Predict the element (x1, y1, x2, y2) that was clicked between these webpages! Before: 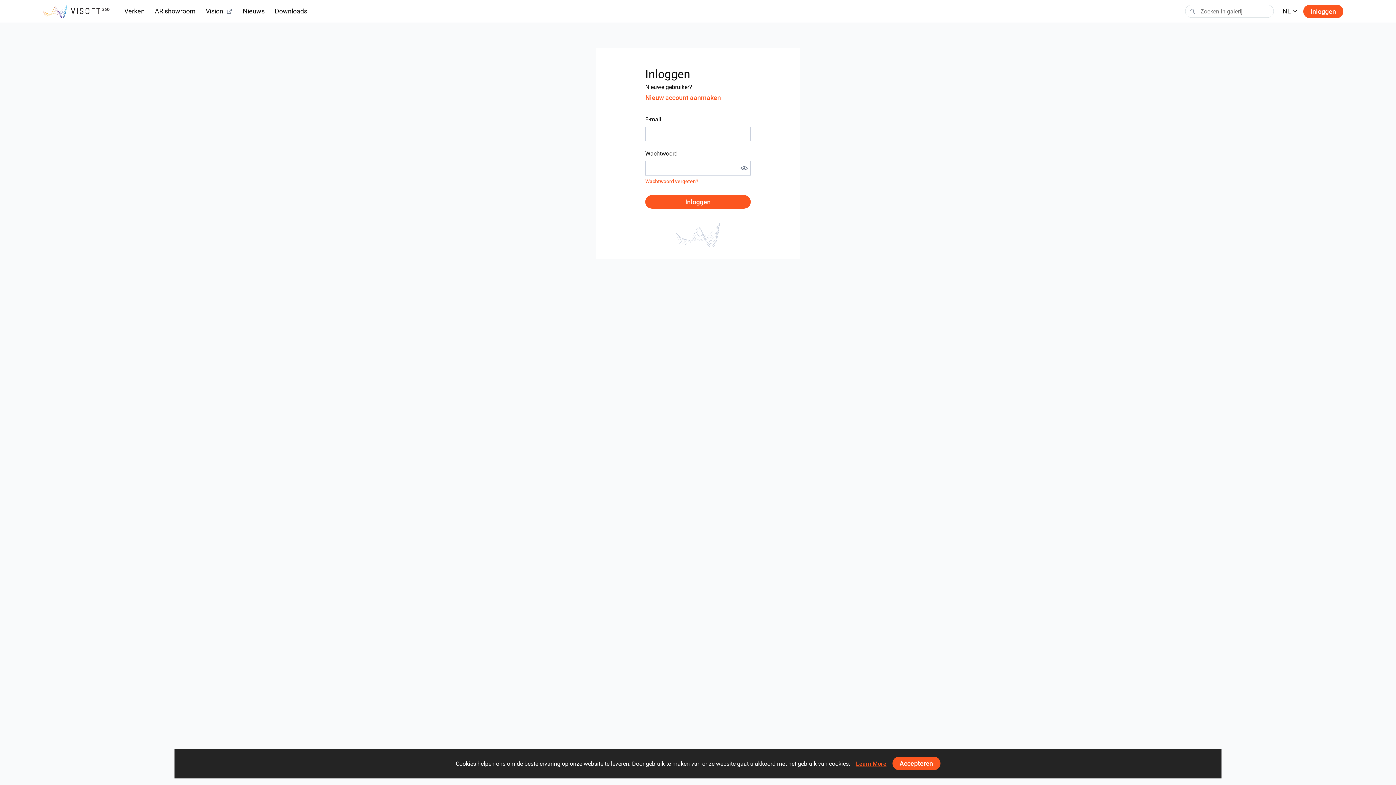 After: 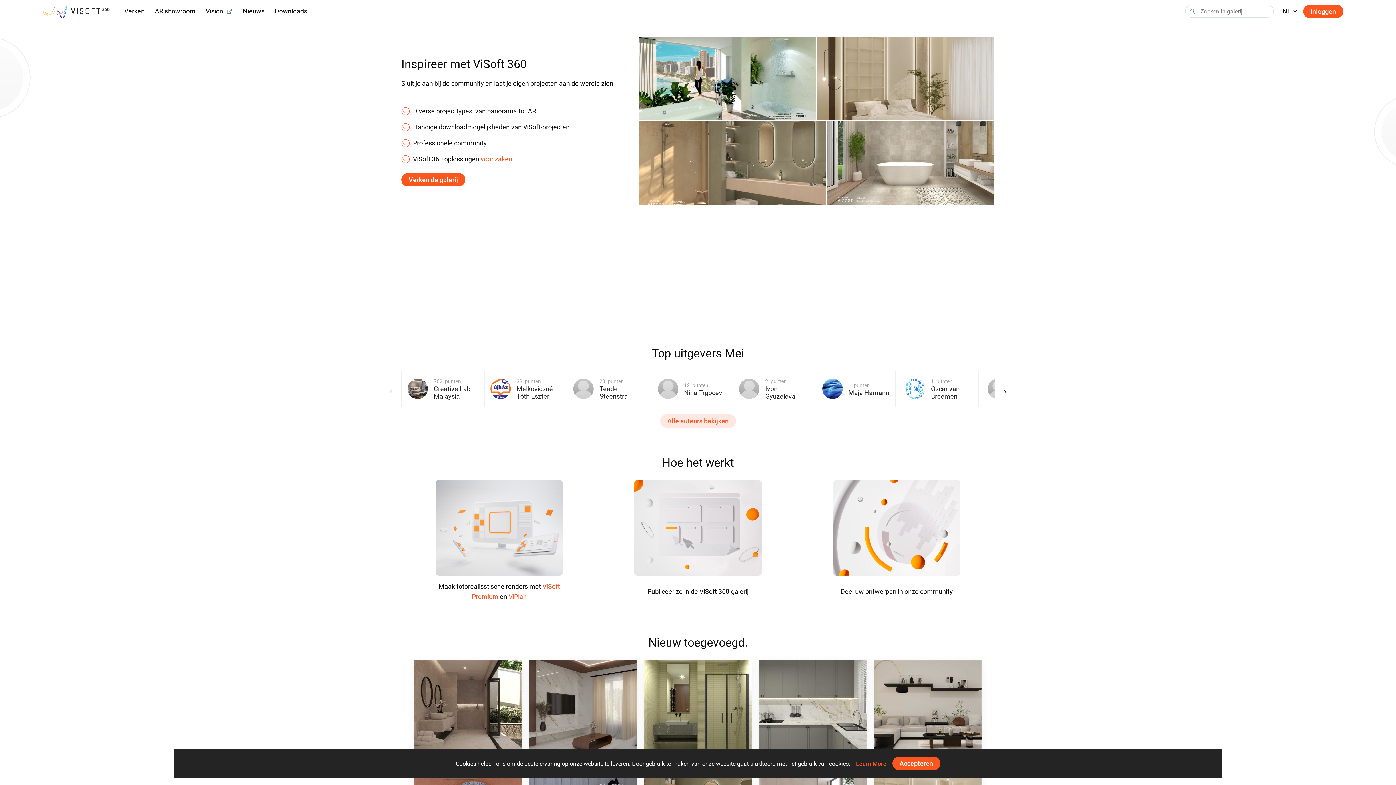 Action: bbox: (41, 3, 112, 19)